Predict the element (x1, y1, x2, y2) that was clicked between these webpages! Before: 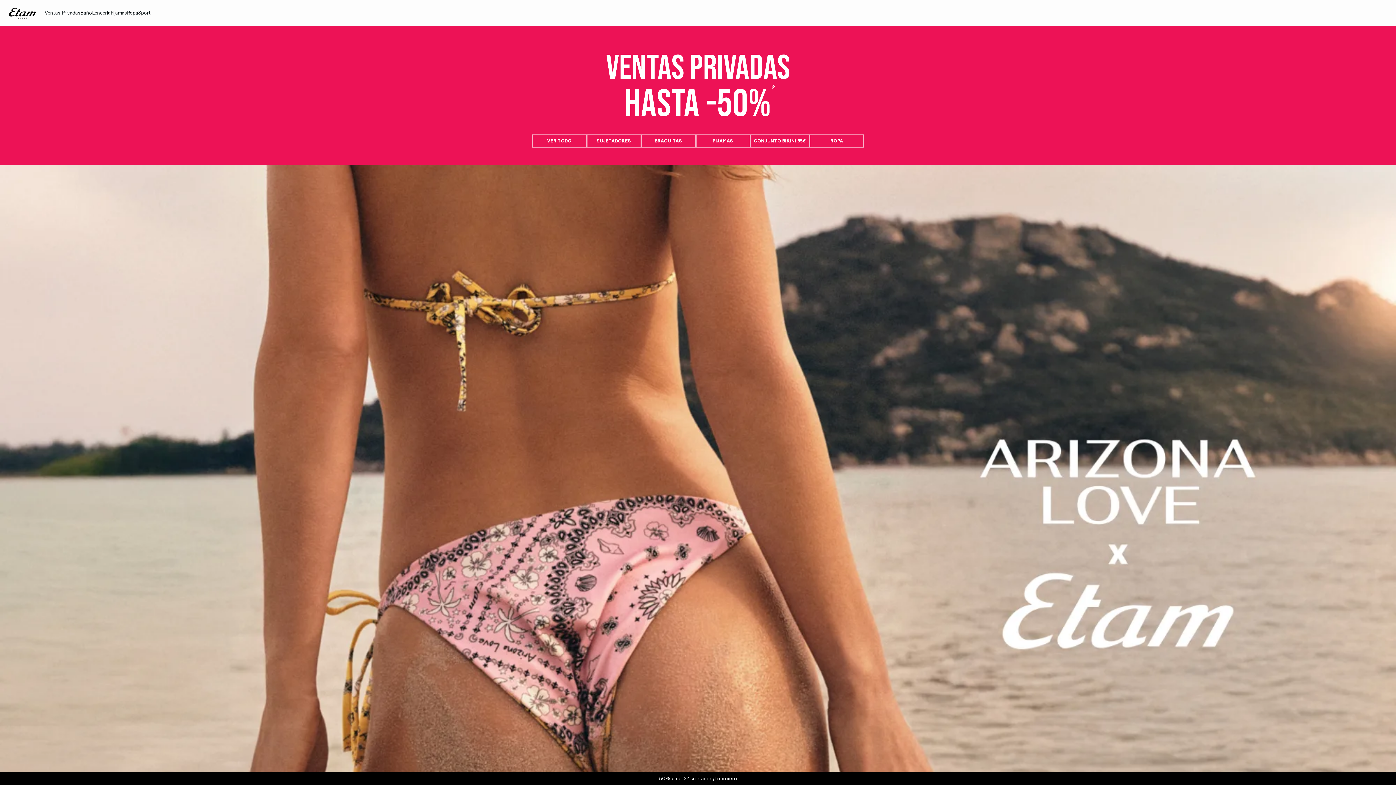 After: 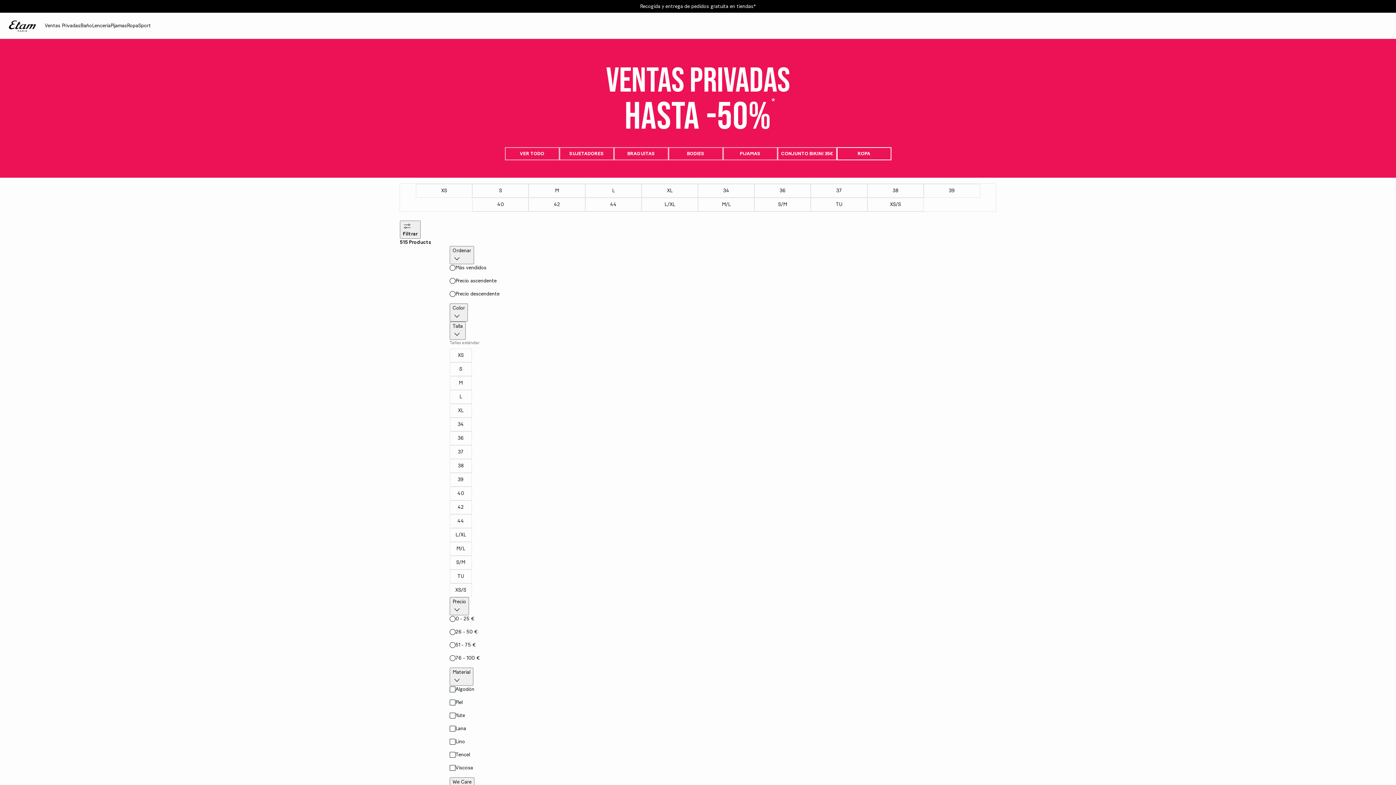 Action: label: ROPA bbox: (809, 134, 864, 147)